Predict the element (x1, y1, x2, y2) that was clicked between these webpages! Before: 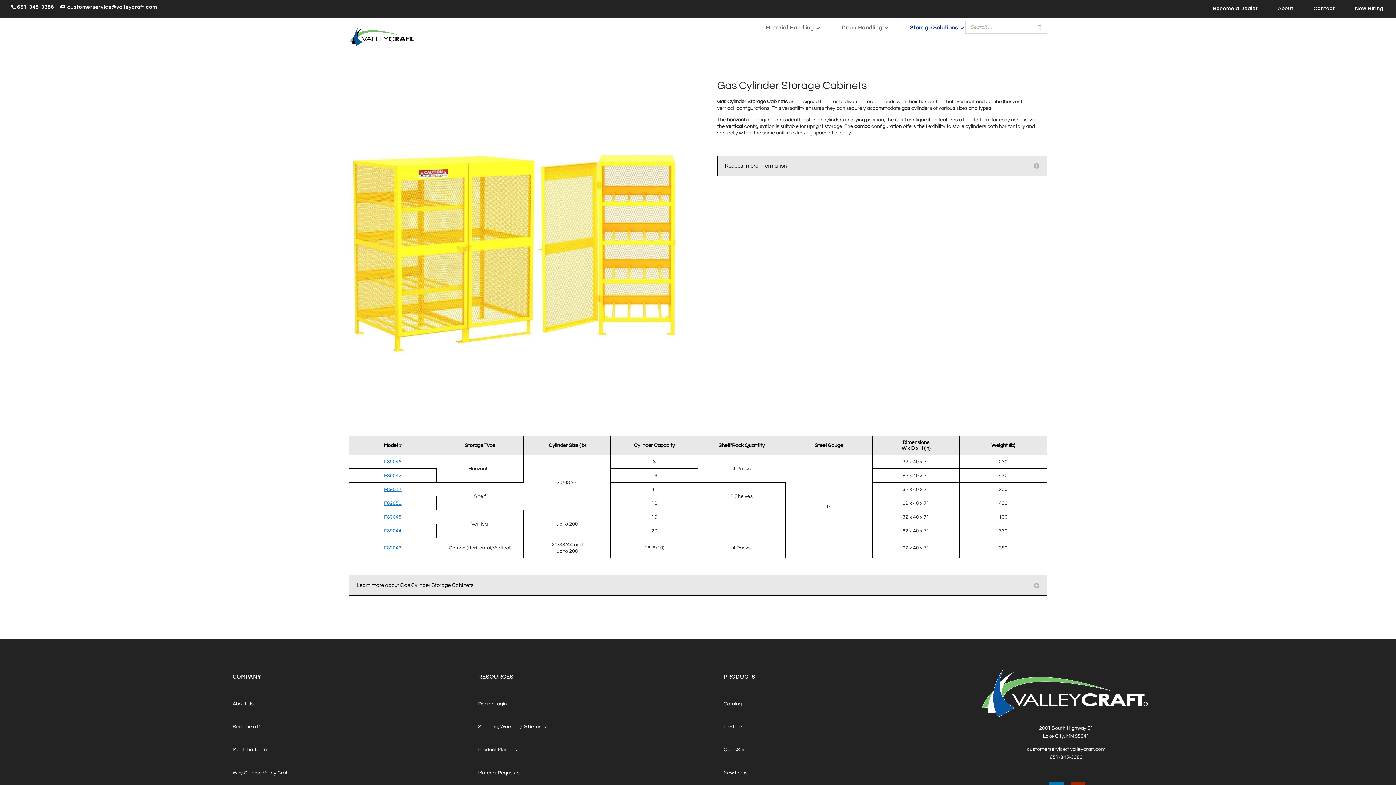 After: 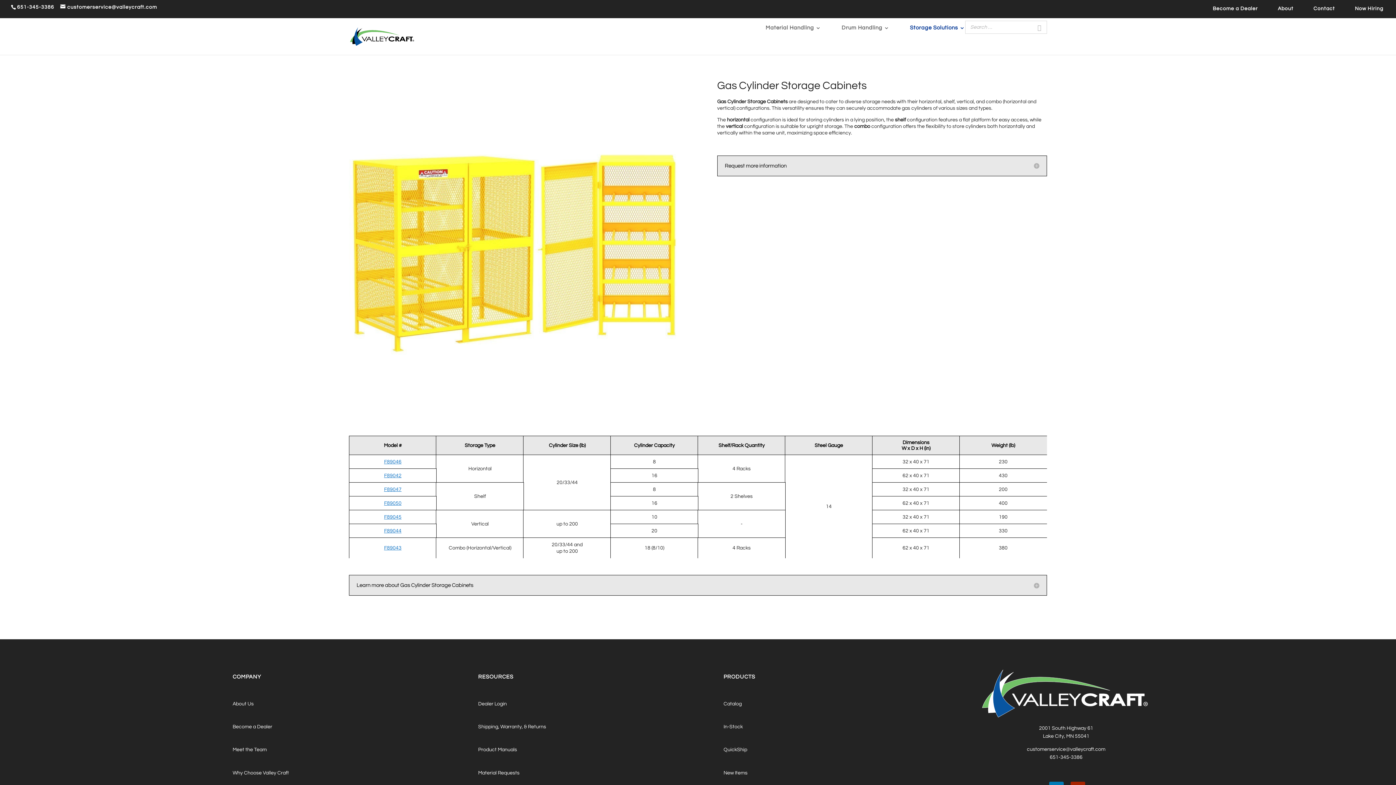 Action: bbox: (1032, 21, 1046, 33) label: Search